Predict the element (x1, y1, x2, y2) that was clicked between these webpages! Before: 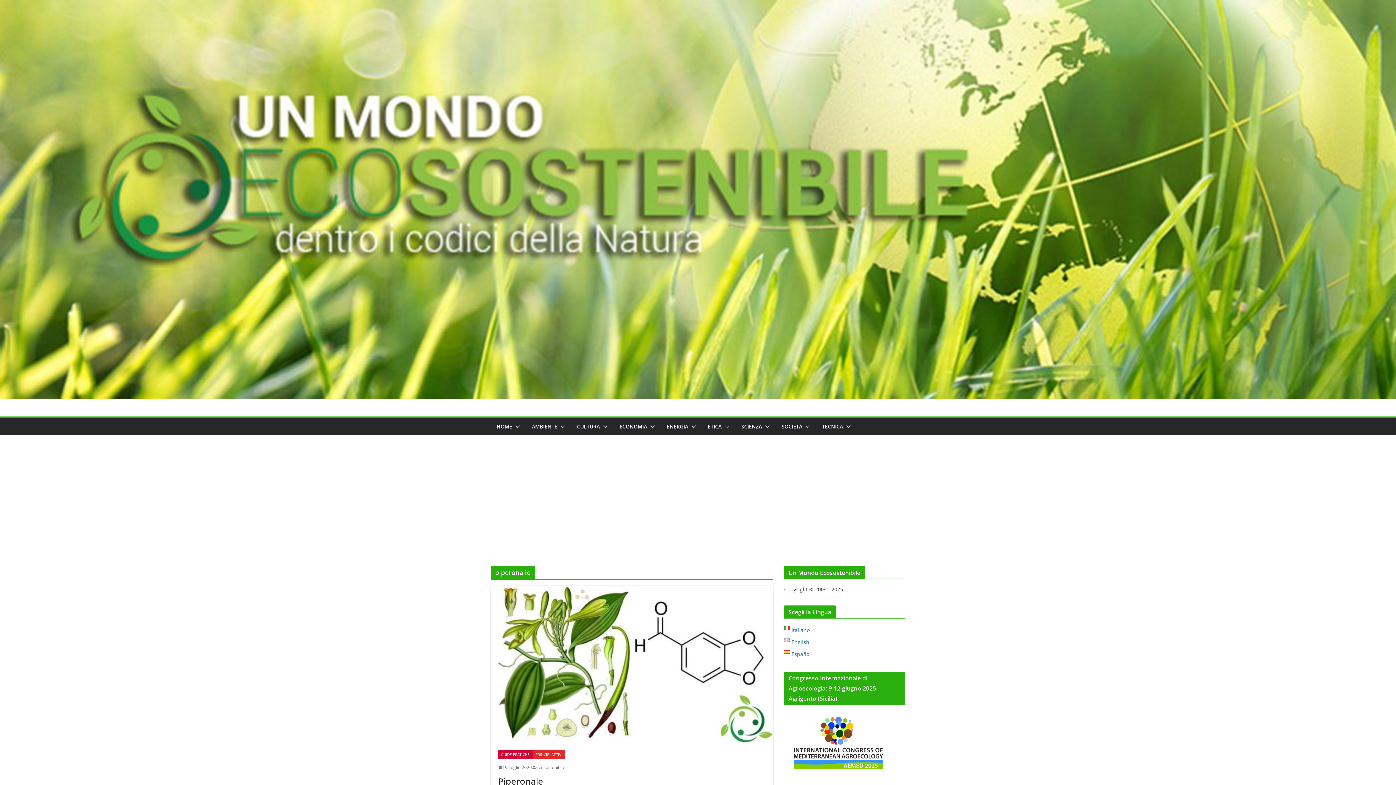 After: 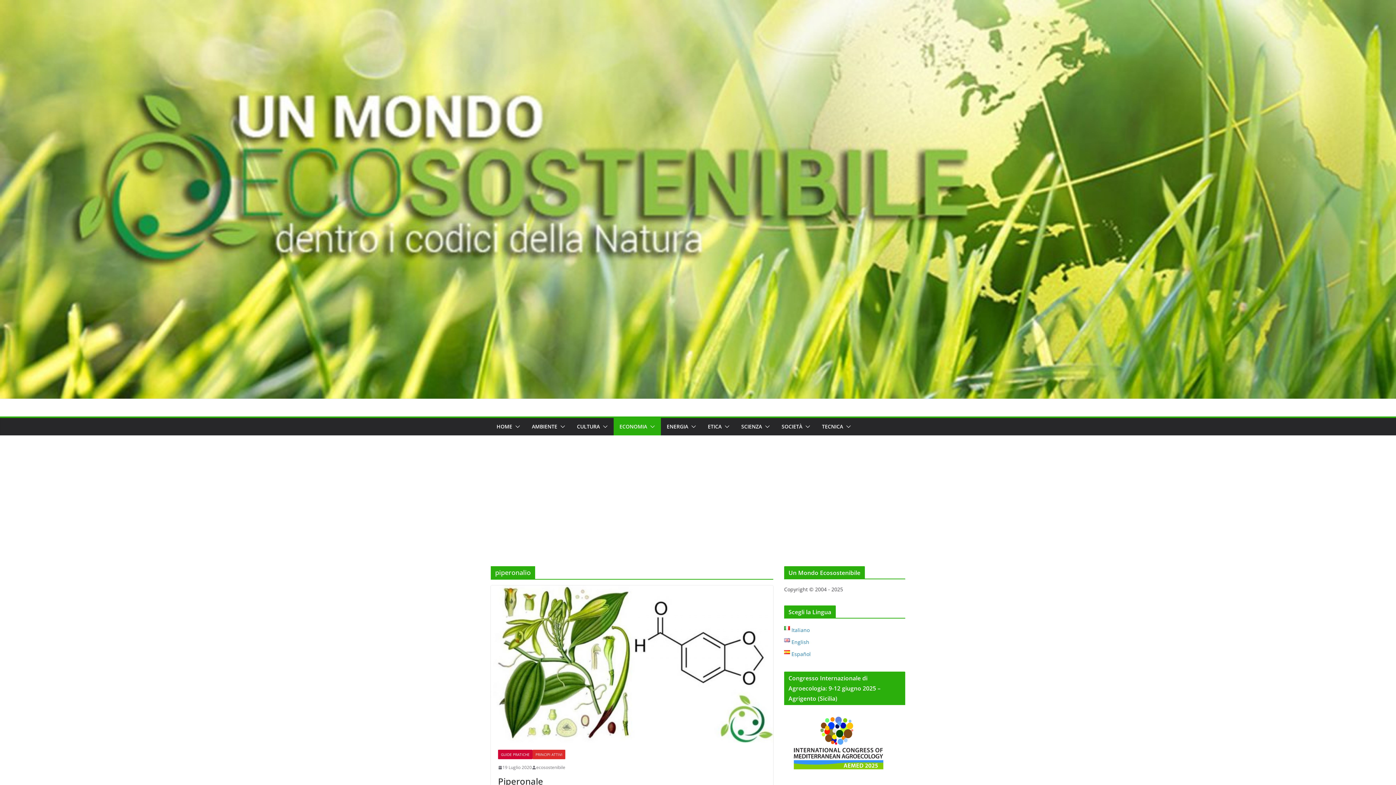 Action: bbox: (647, 421, 655, 432)